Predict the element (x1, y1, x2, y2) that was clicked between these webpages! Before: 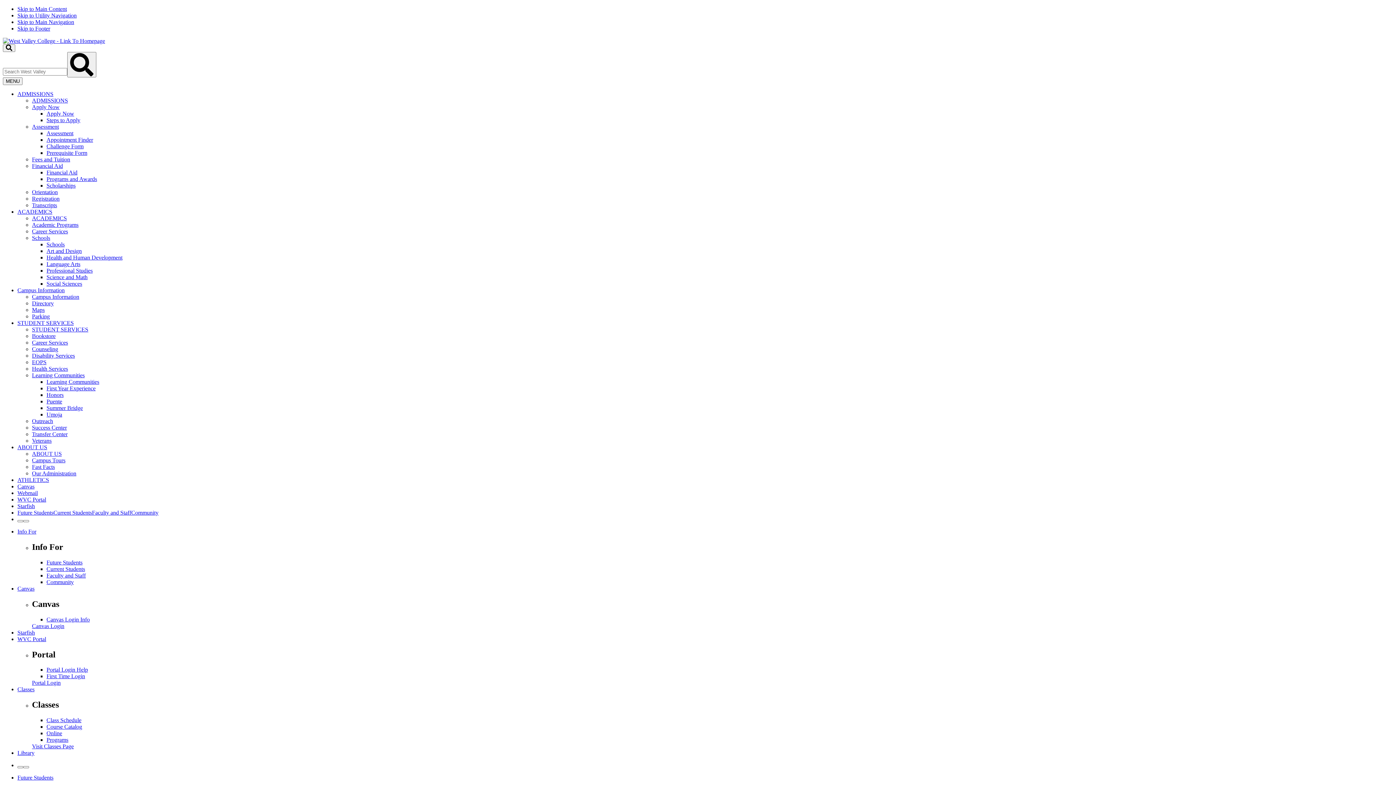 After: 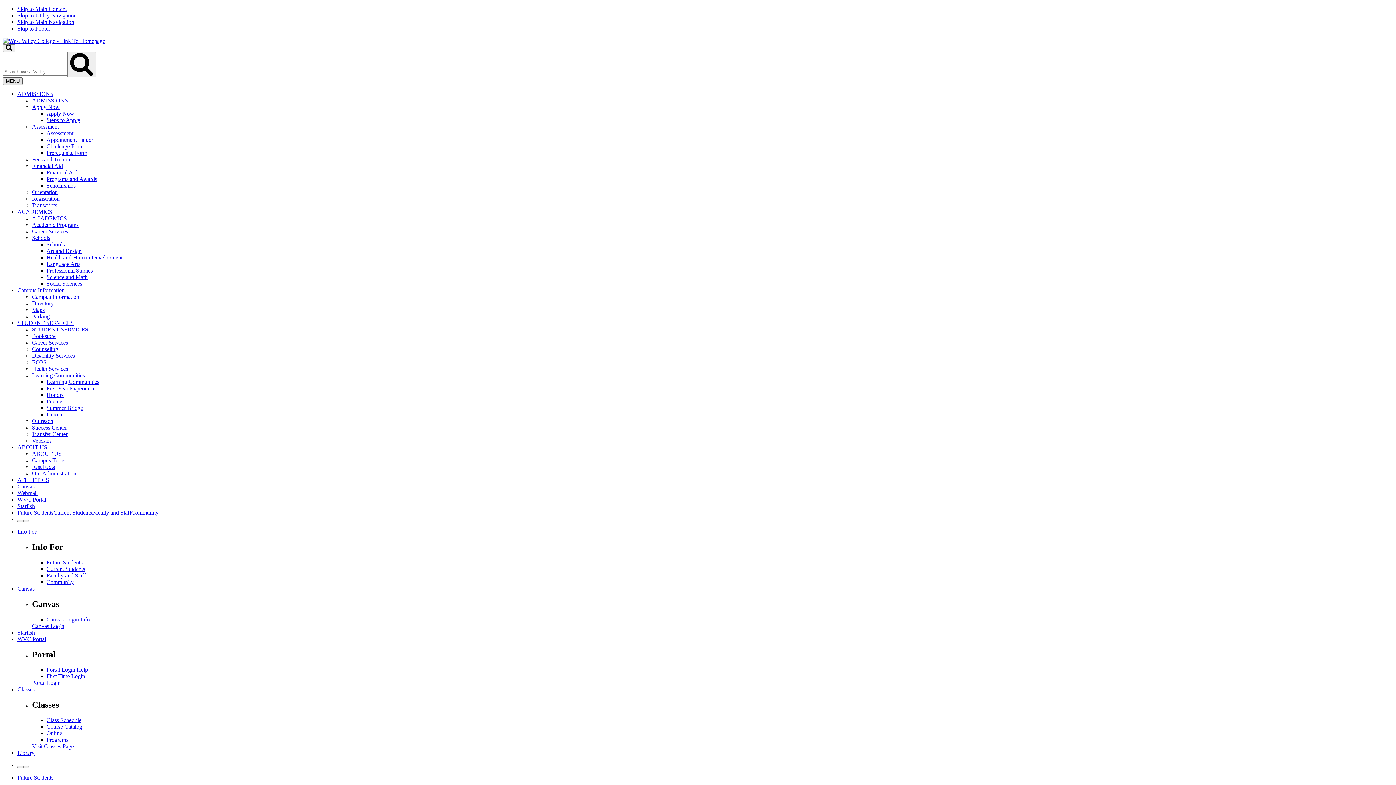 Action: label: Toggle Menu bbox: (2, 77, 22, 85)